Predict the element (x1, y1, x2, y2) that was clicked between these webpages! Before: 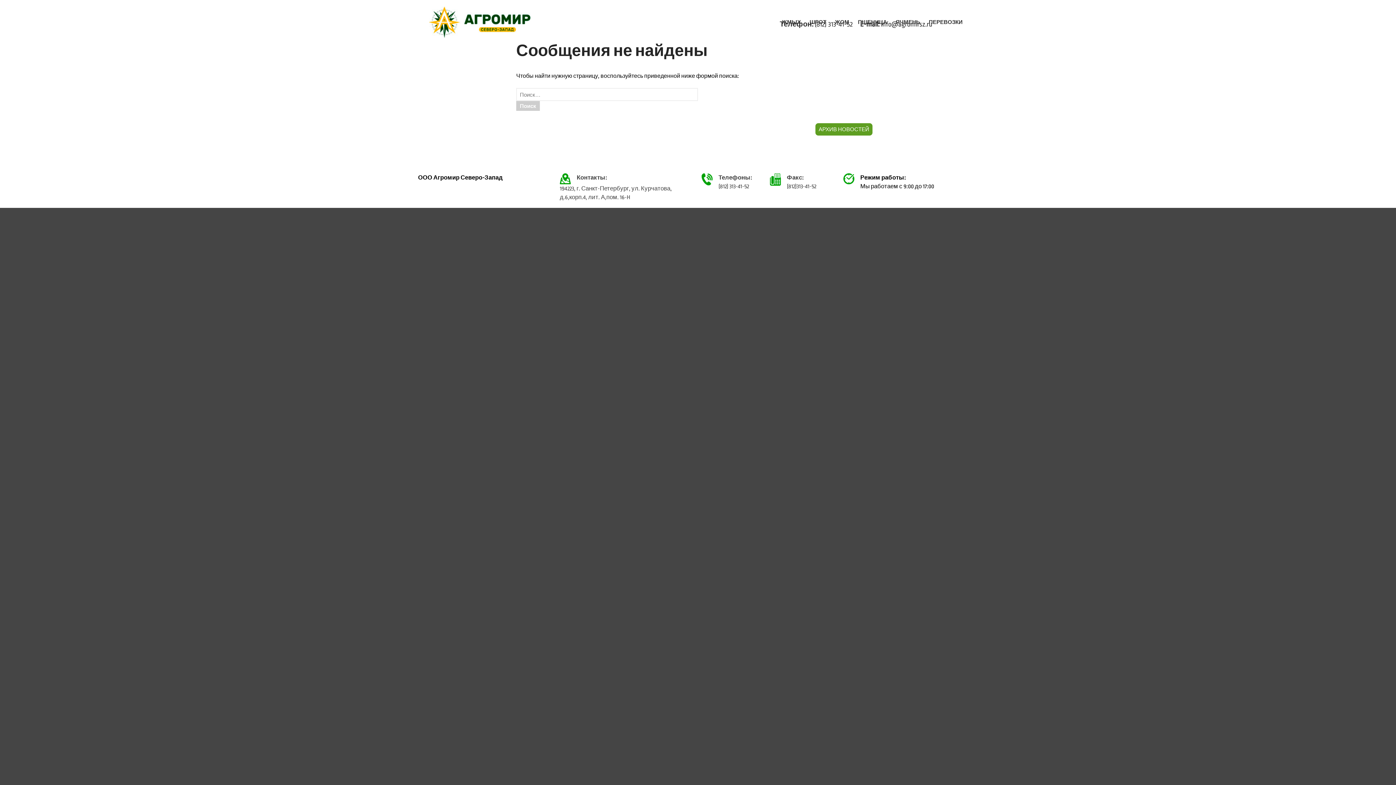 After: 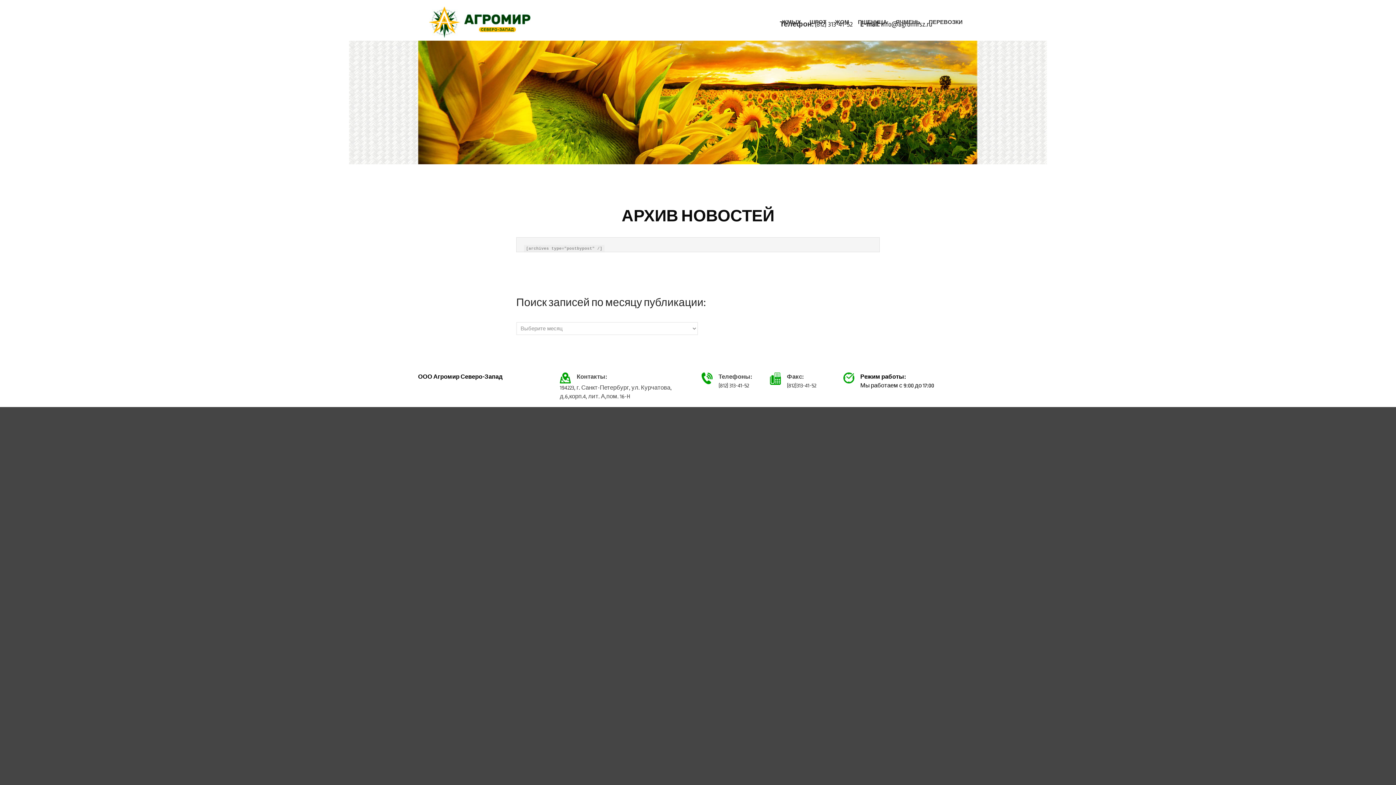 Action: label: АРХИВ НОВОСТЕЙ bbox: (815, 123, 872, 135)